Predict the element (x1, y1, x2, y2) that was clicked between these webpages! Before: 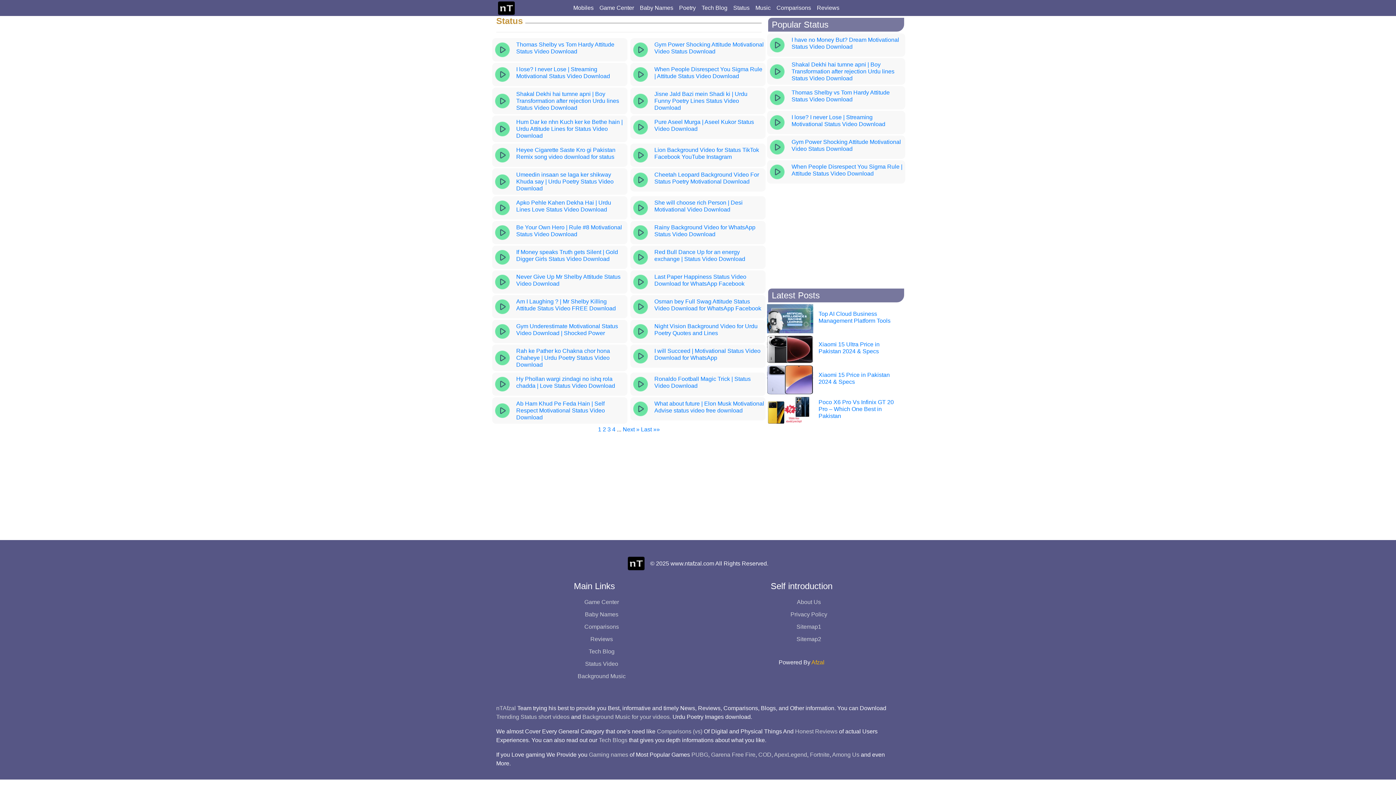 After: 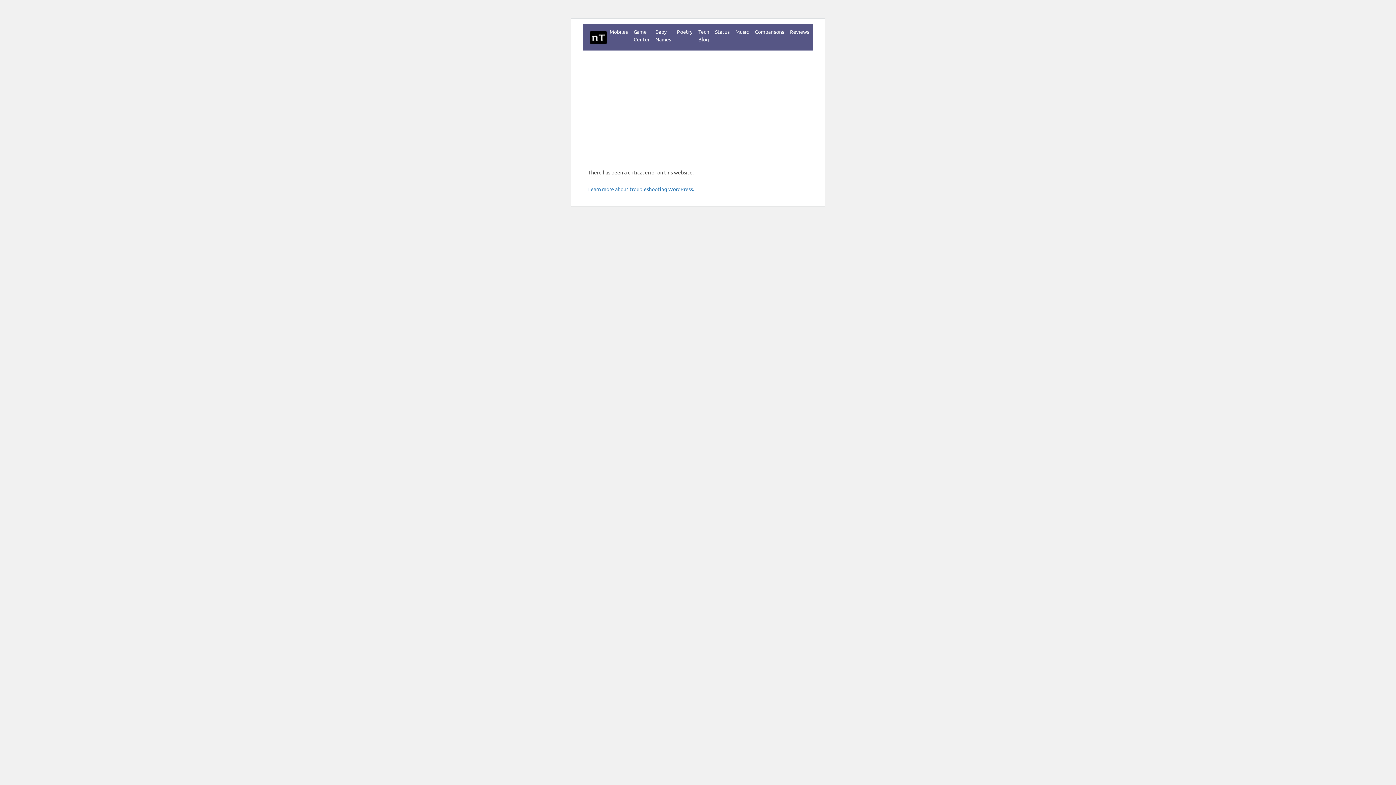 Action: bbox: (632, 278, 649, 284)